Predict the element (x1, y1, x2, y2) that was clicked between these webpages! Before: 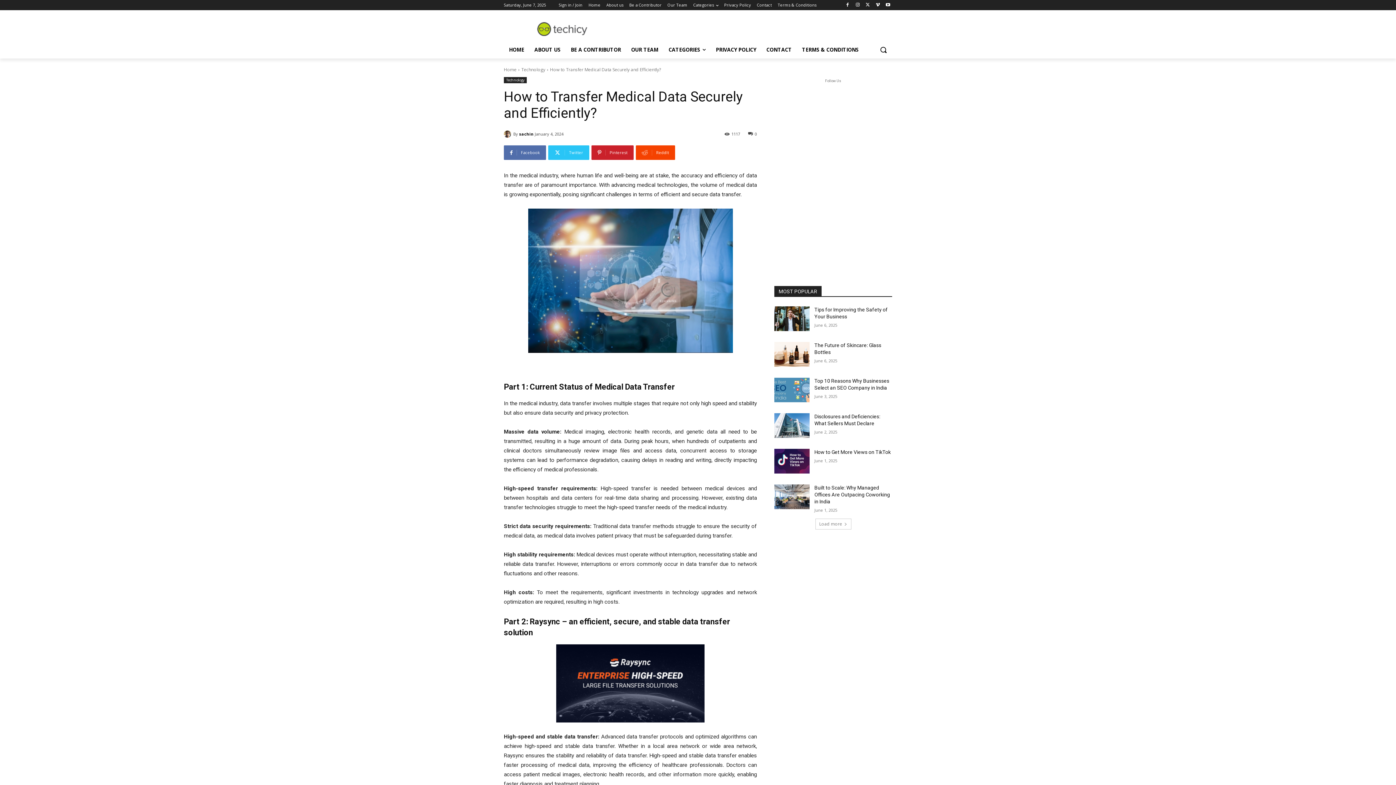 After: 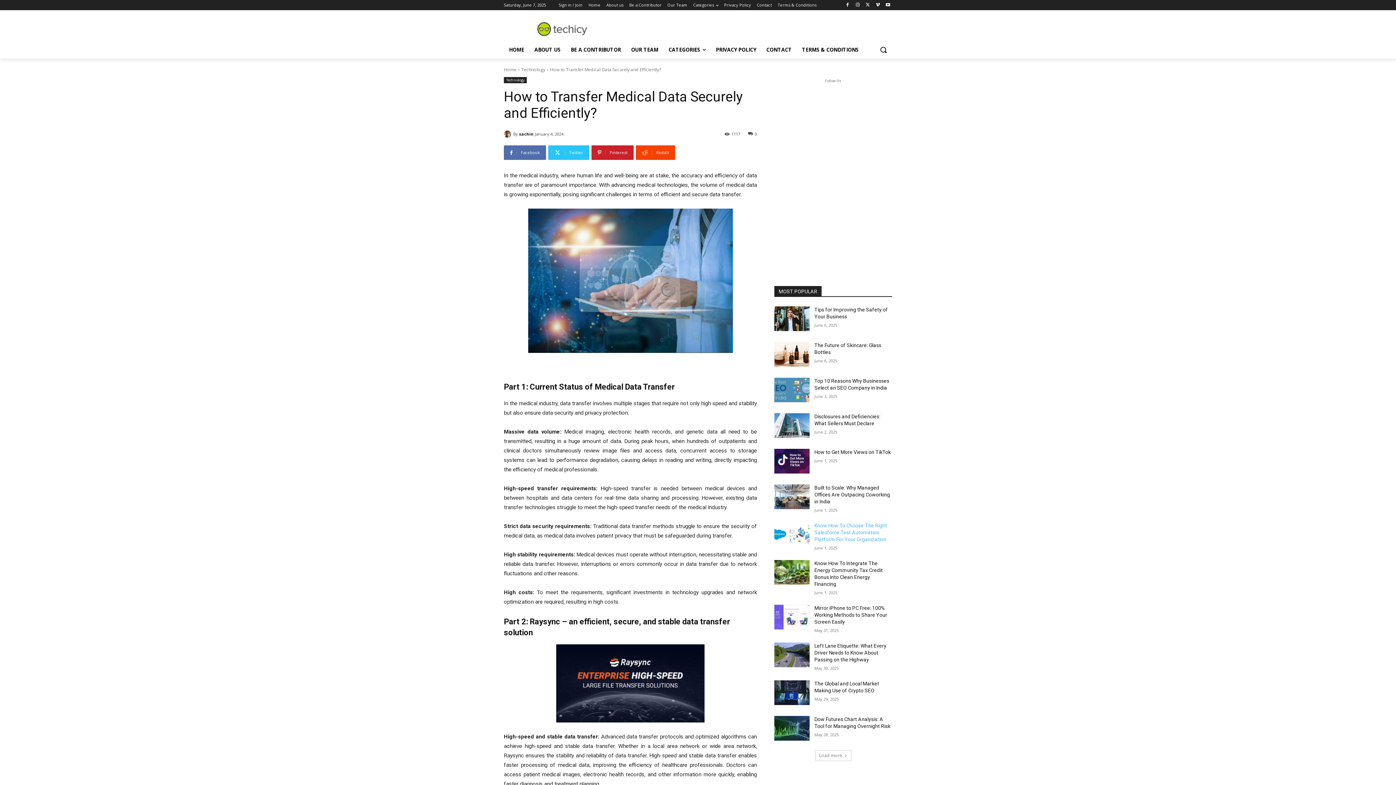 Action: bbox: (815, 518, 851, 529) label: Load more